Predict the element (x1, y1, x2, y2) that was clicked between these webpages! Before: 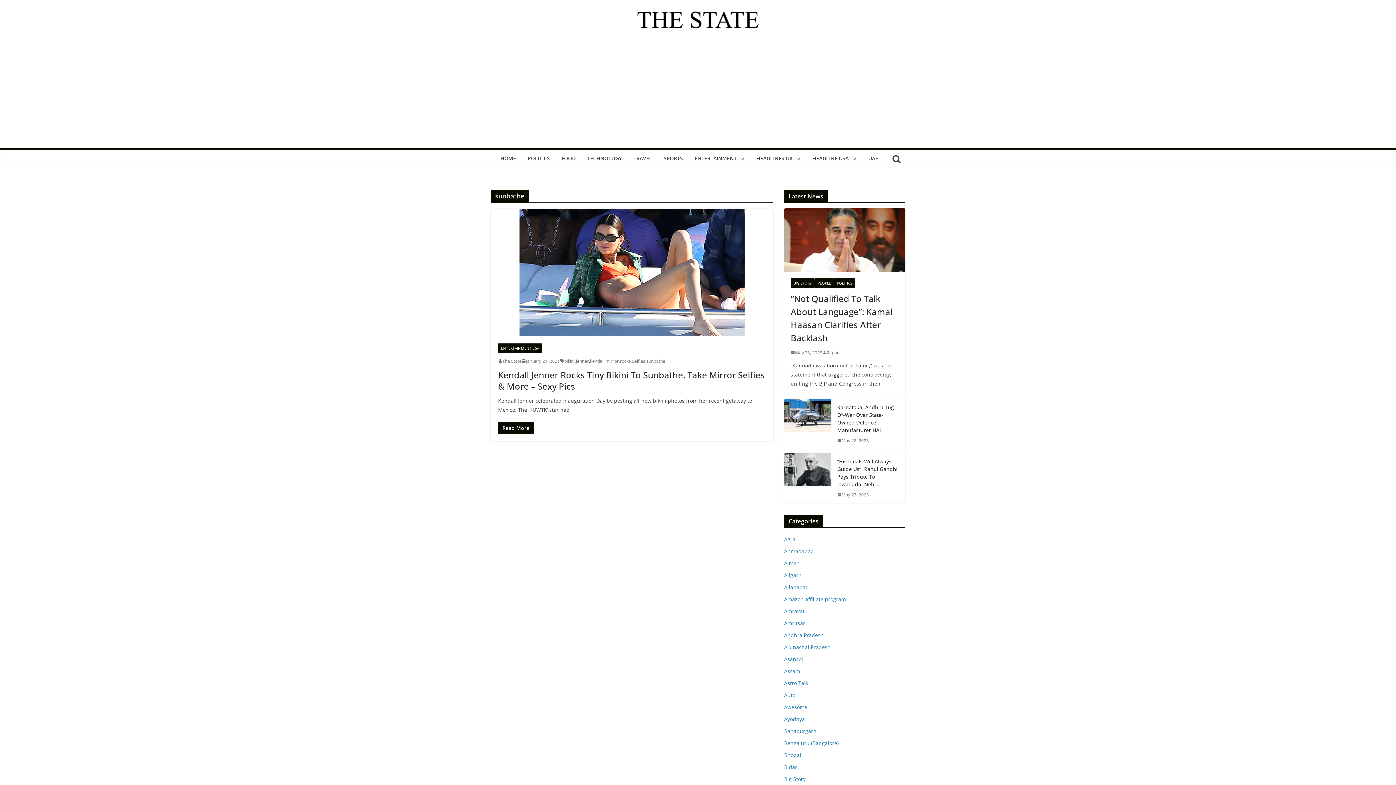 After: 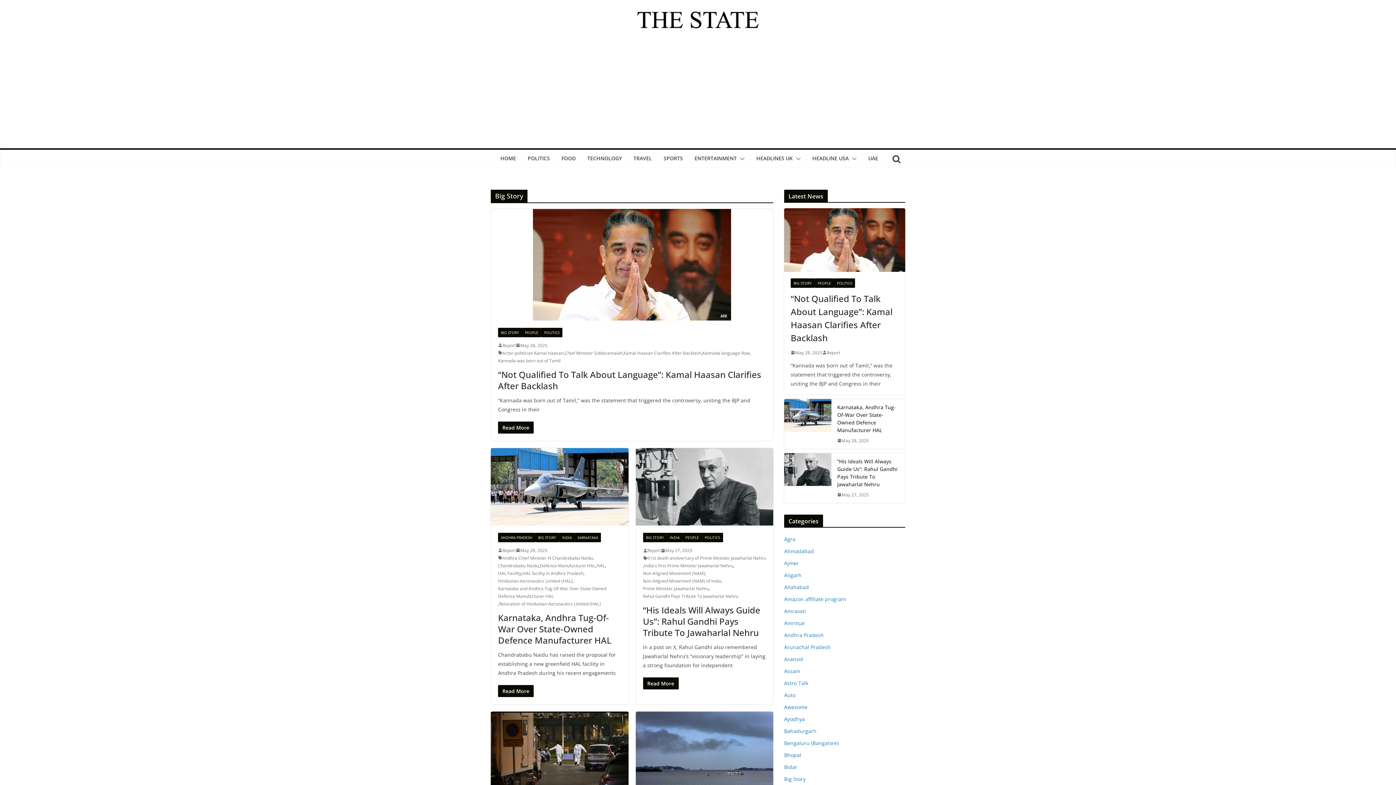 Action: label: BIG STORY bbox: (790, 278, 814, 287)